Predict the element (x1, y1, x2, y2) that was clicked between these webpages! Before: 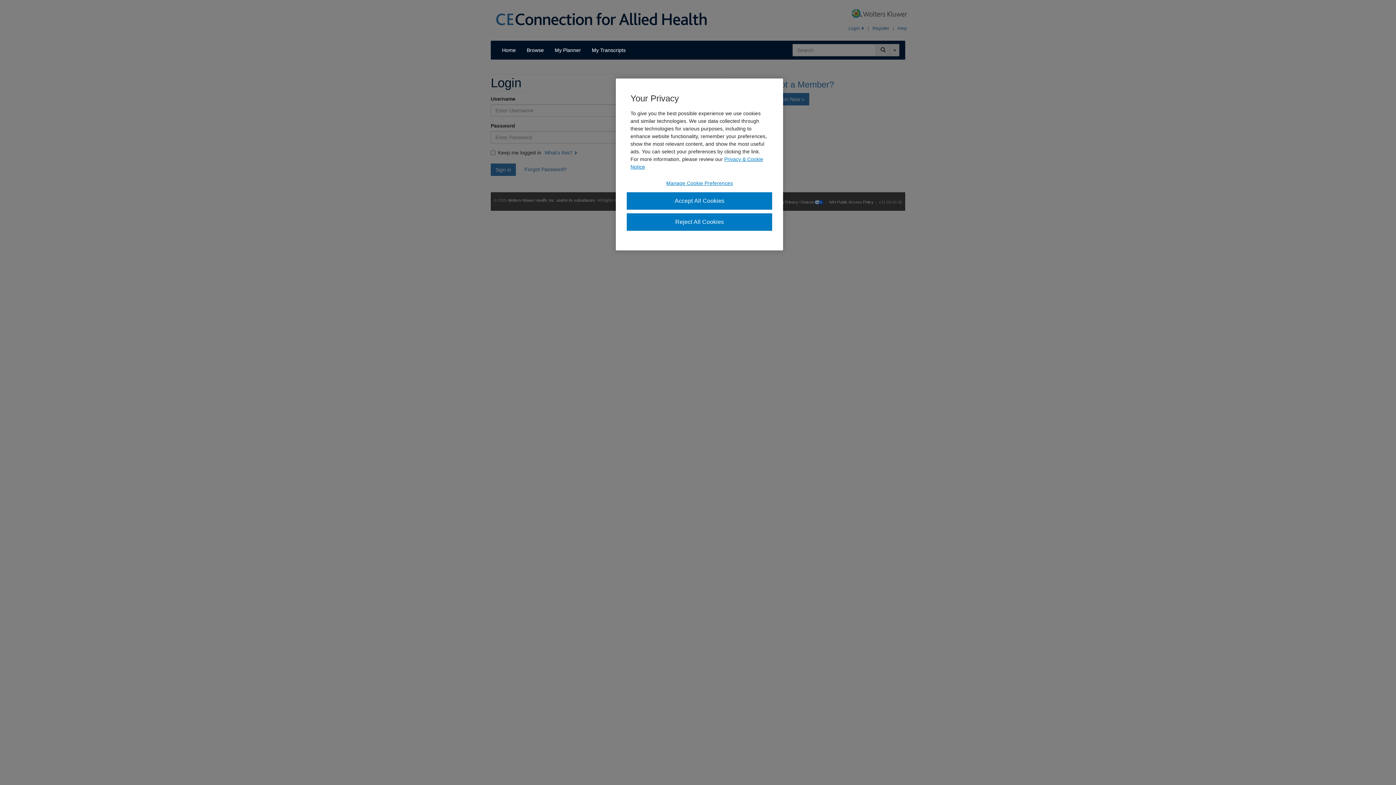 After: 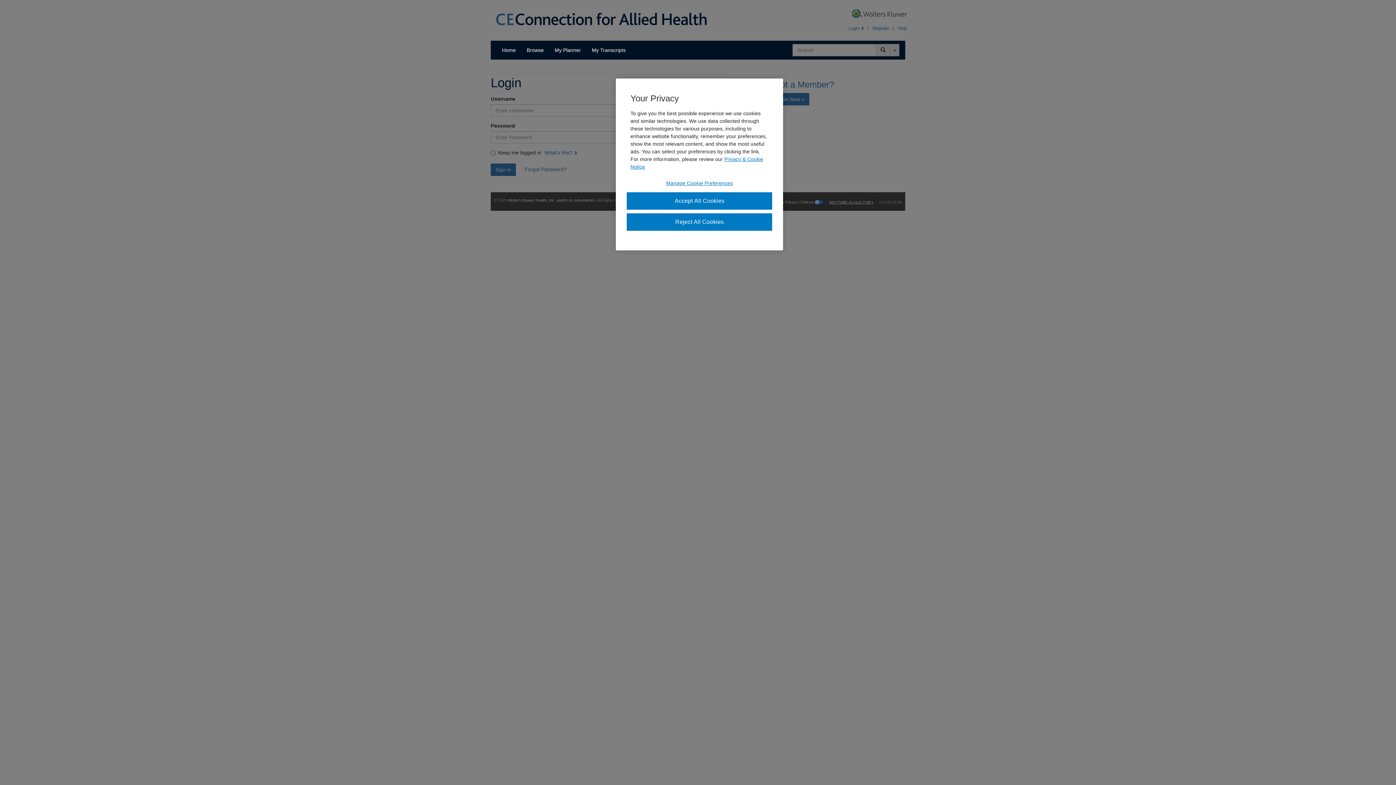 Action: bbox: (829, 200, 874, 204) label: NIH Public Access Policy